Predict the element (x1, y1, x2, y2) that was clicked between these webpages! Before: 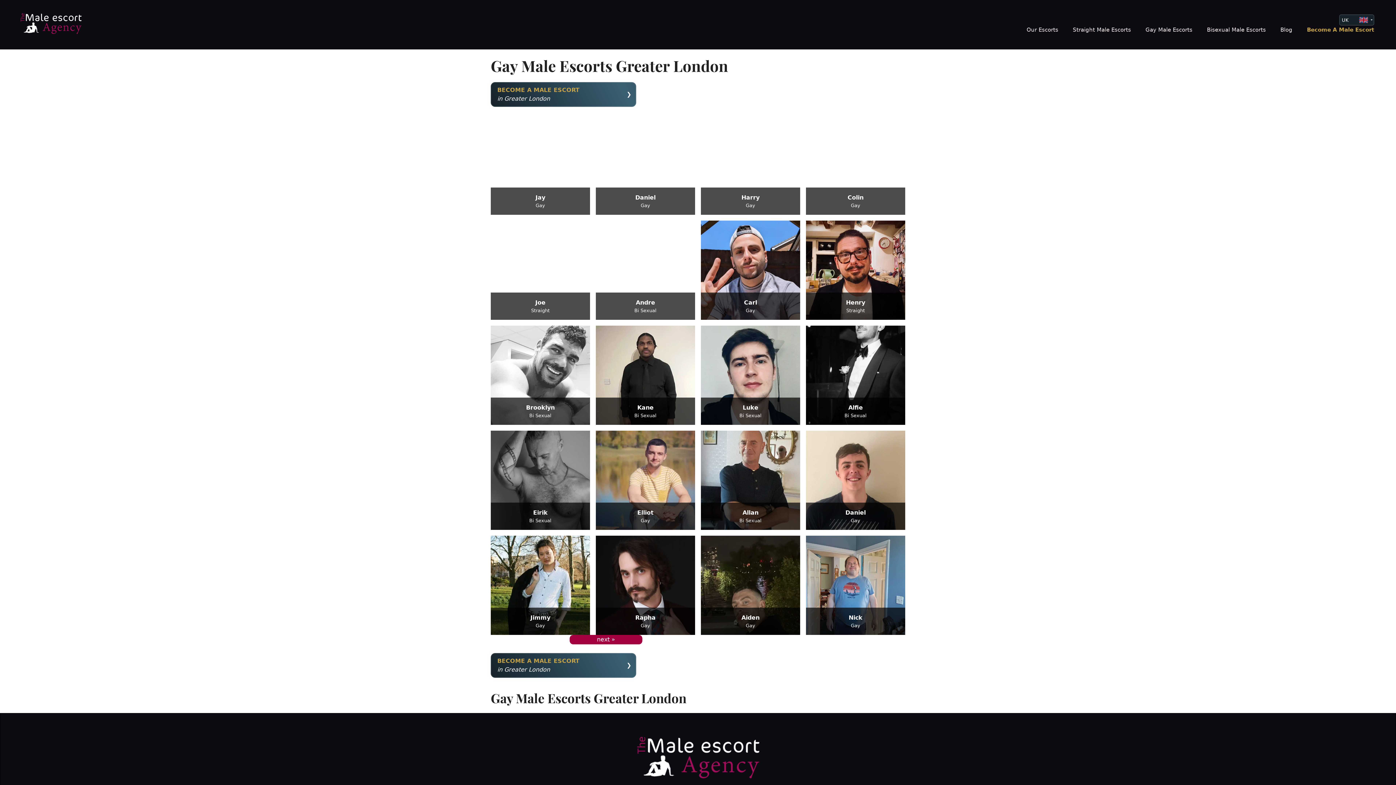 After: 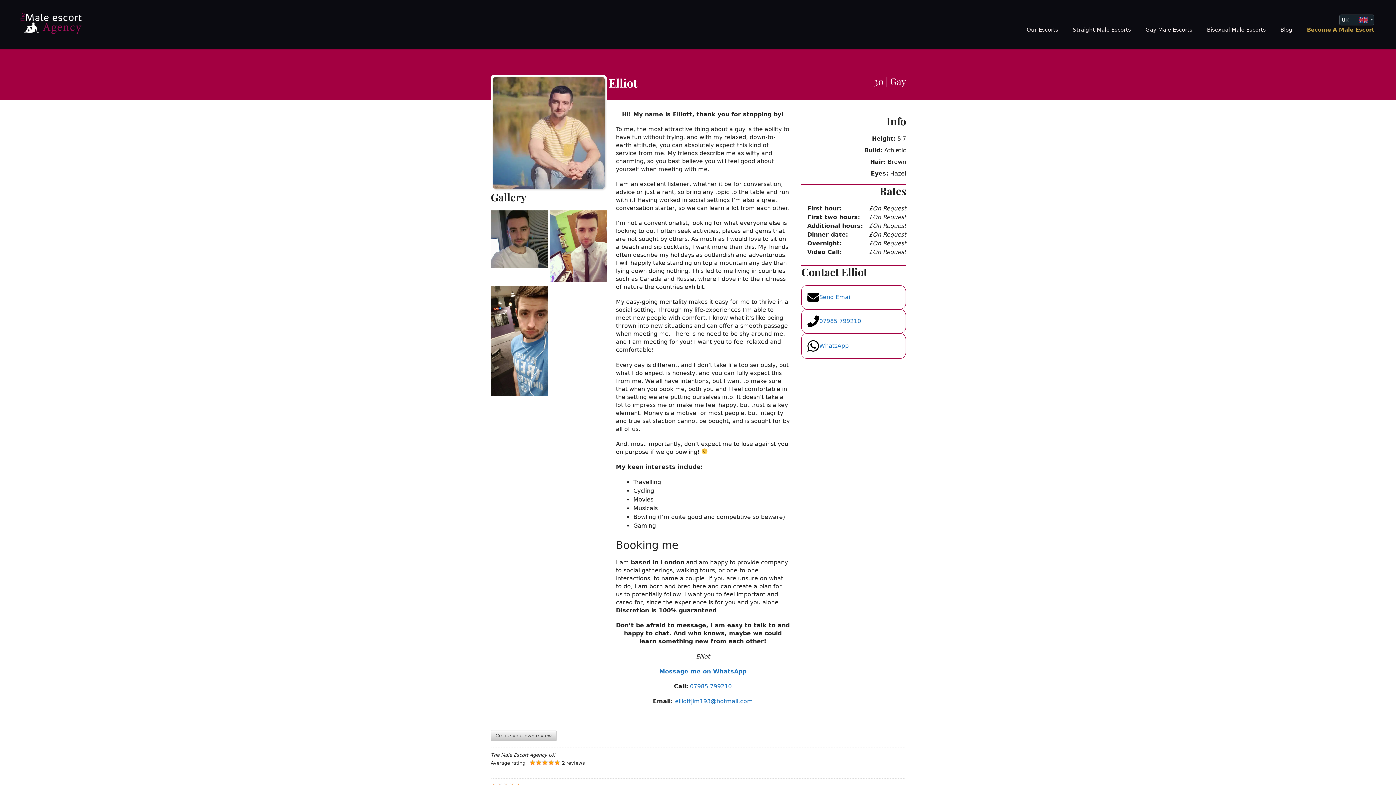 Action: bbox: (596, 430, 695, 530) label: Elliot
Gay